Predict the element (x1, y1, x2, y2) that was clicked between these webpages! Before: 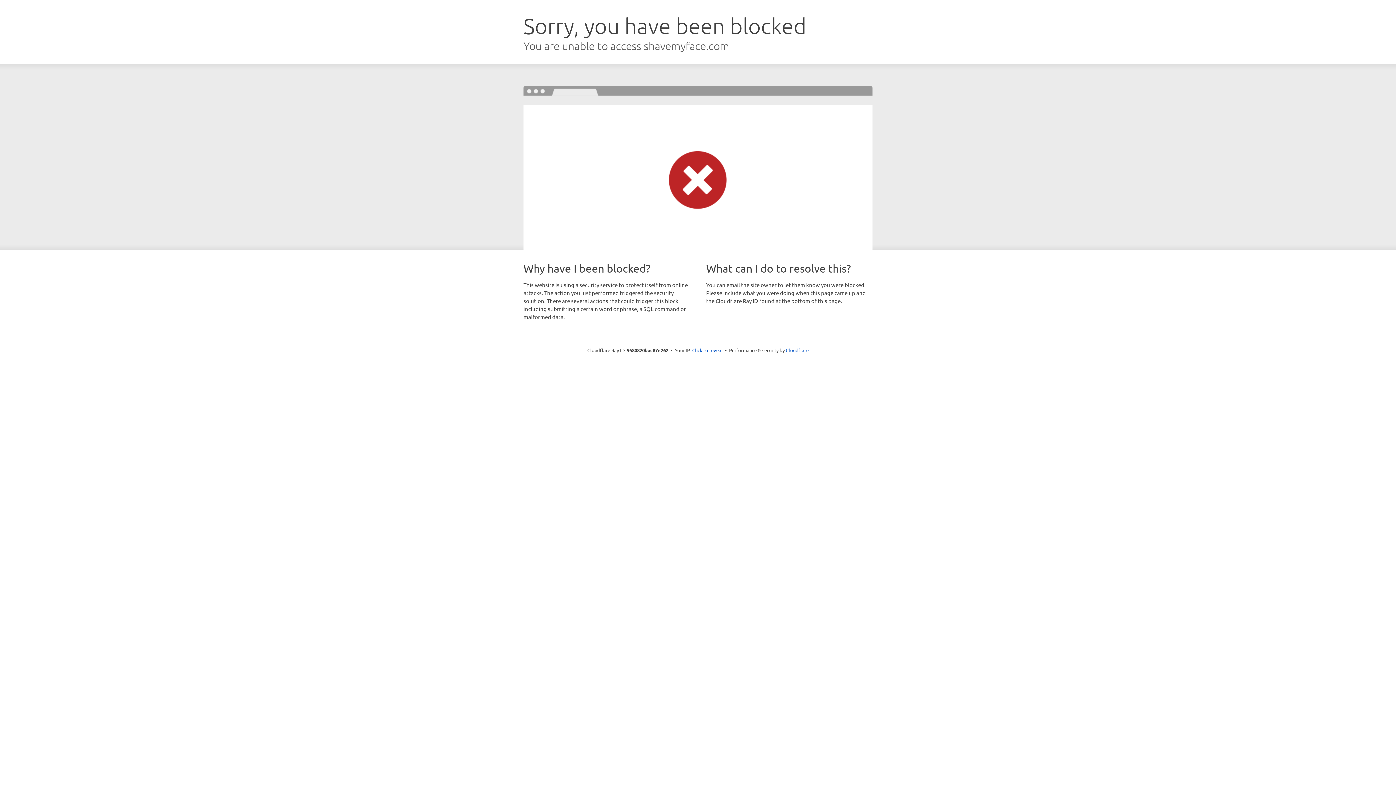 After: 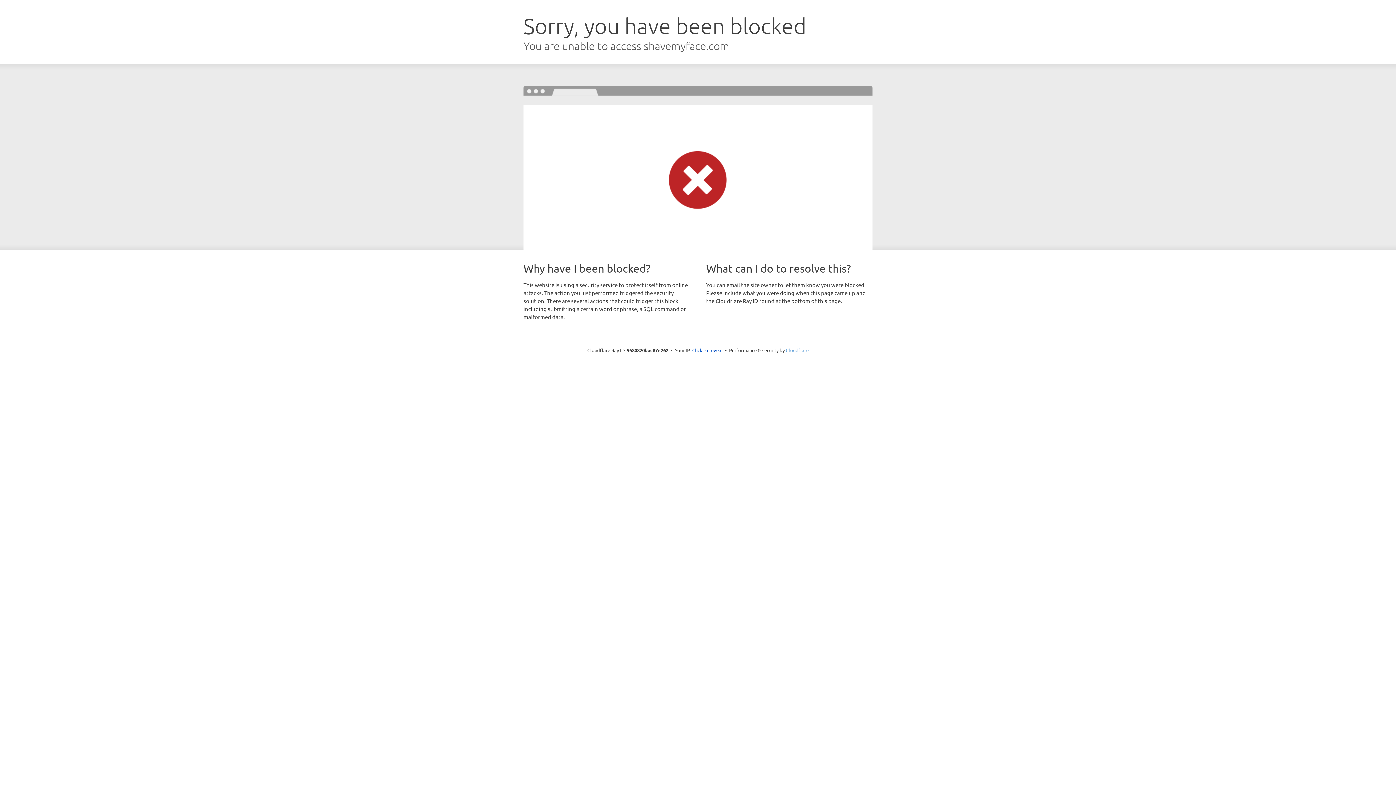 Action: label: Cloudflare bbox: (786, 347, 808, 353)